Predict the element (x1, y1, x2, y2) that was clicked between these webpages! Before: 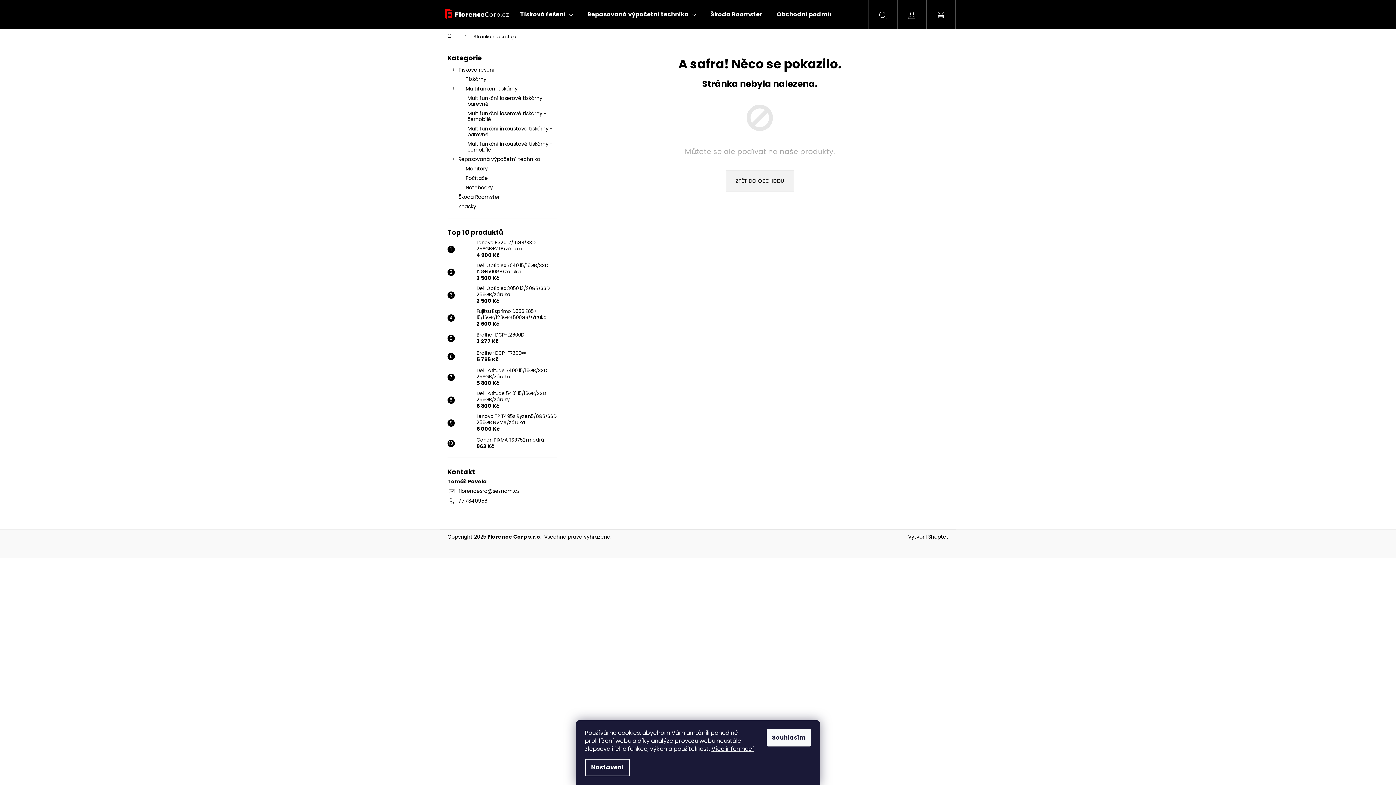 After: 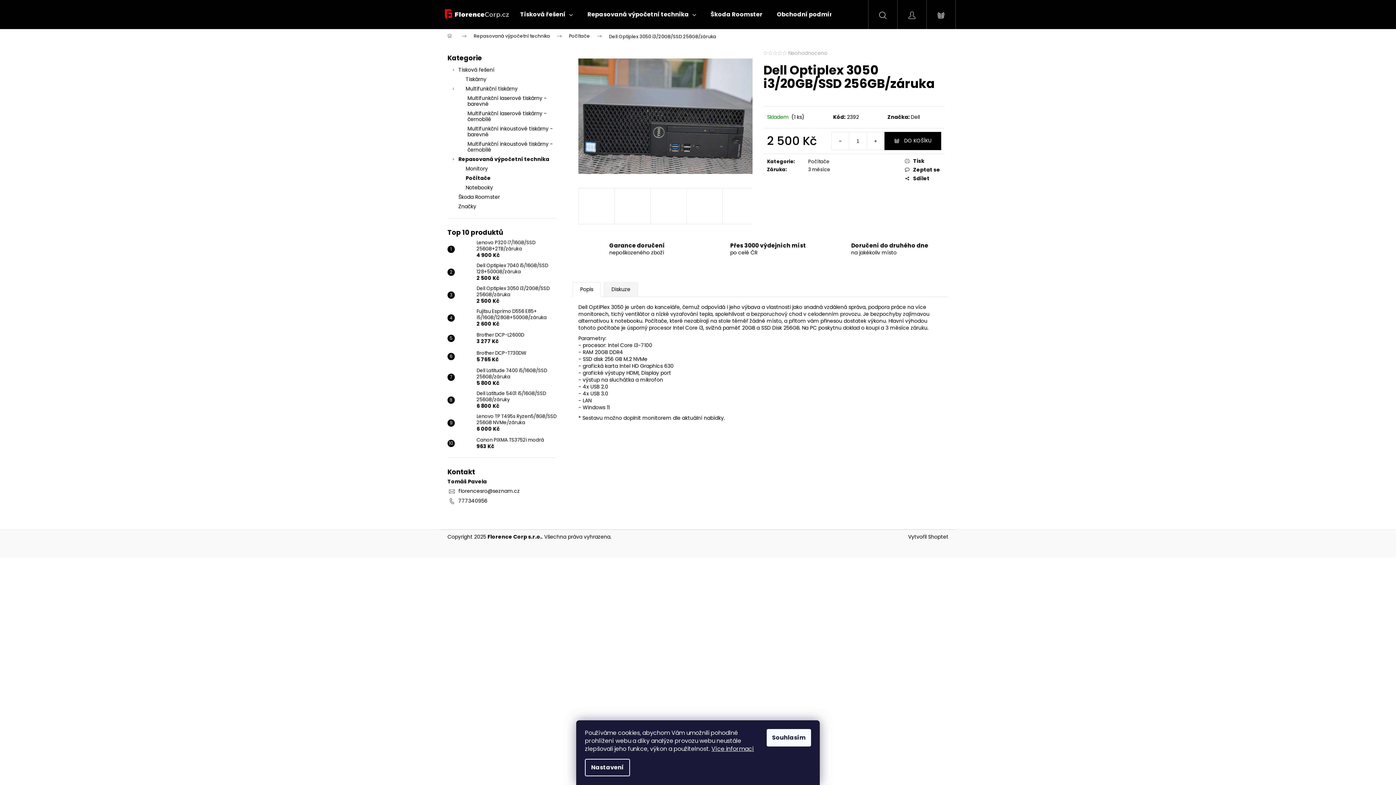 Action: bbox: (454, 287, 473, 302)